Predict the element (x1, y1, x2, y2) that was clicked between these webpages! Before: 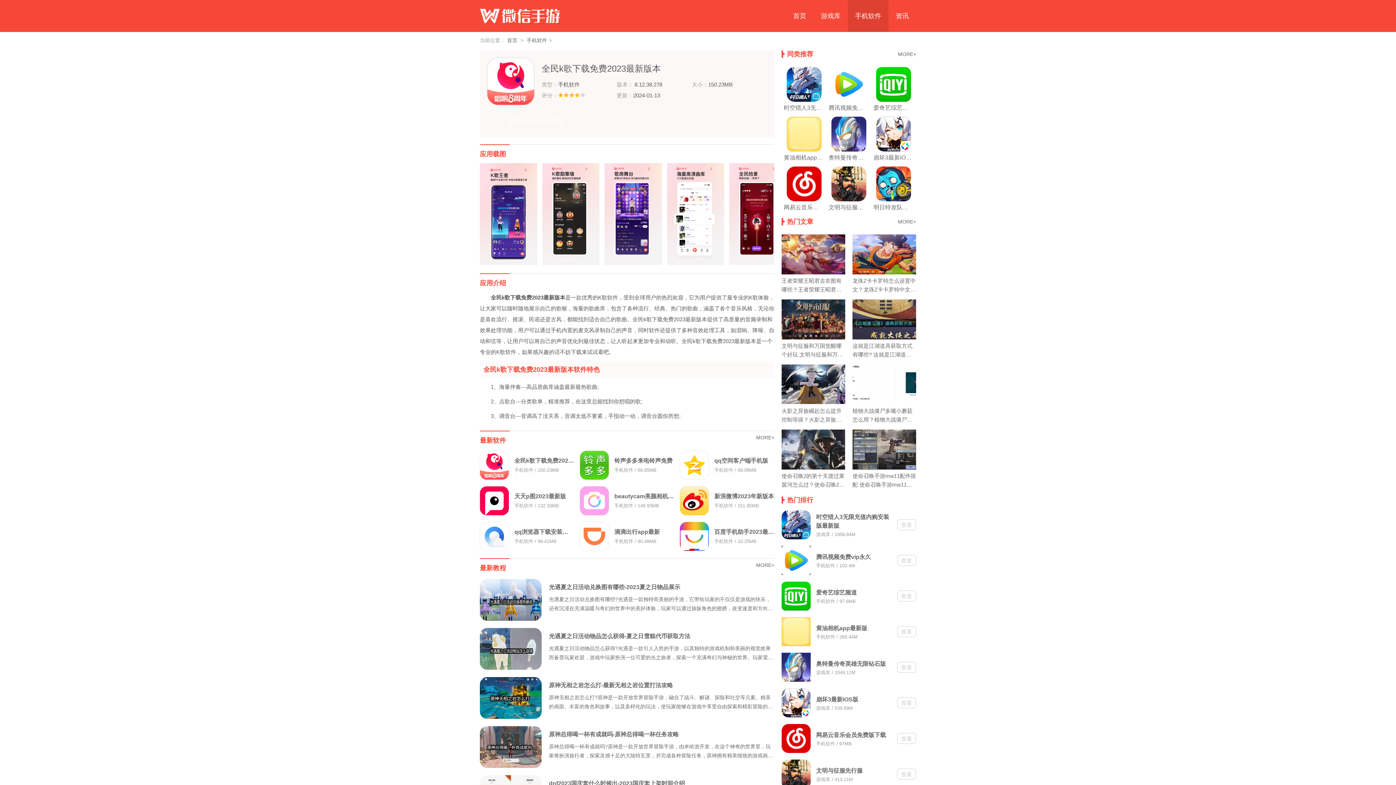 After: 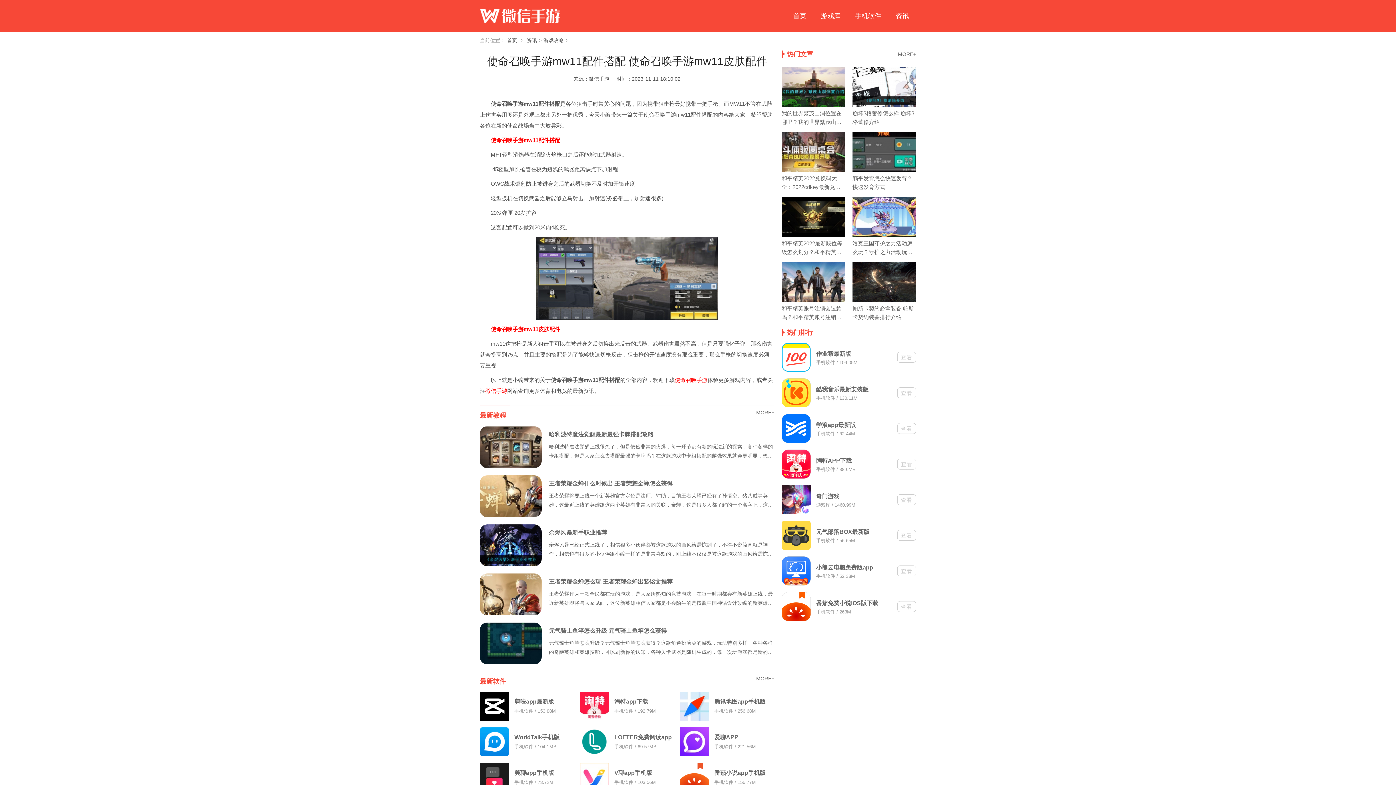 Action: label: 使命召唤手游mw11配件搭配 使命召唤手游mw11皮肤配件 bbox: (852, 429, 916, 489)